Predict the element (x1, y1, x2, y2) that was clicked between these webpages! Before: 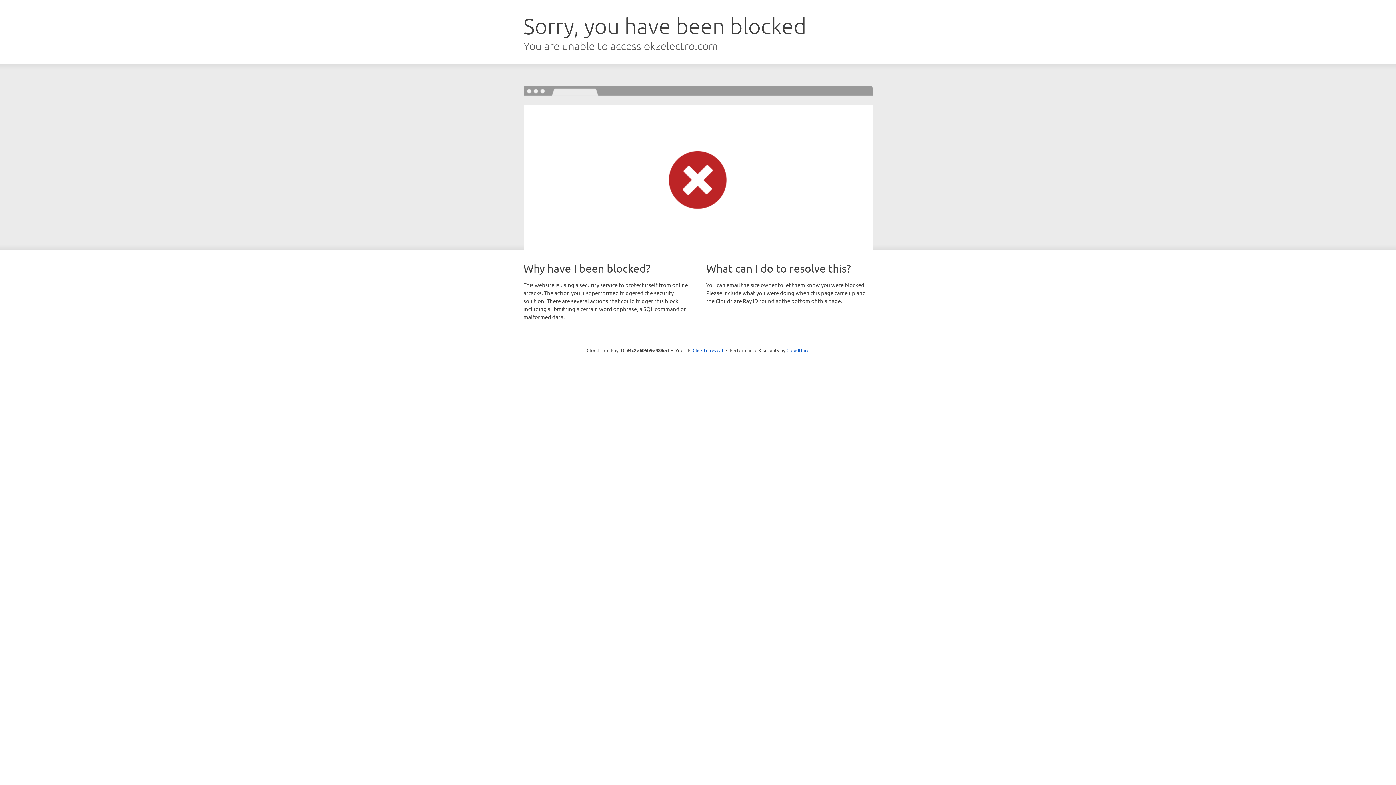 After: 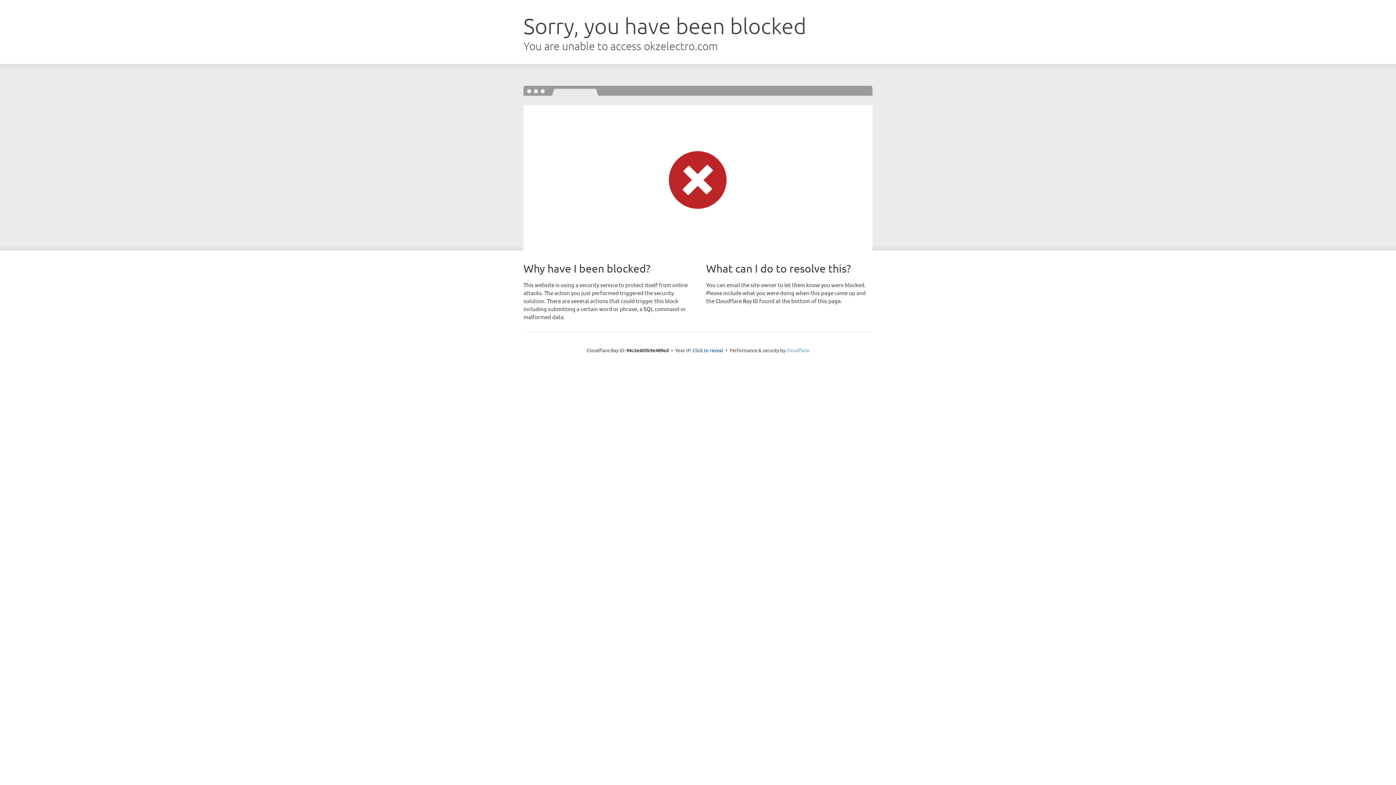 Action: label: Cloudflare bbox: (786, 347, 809, 353)